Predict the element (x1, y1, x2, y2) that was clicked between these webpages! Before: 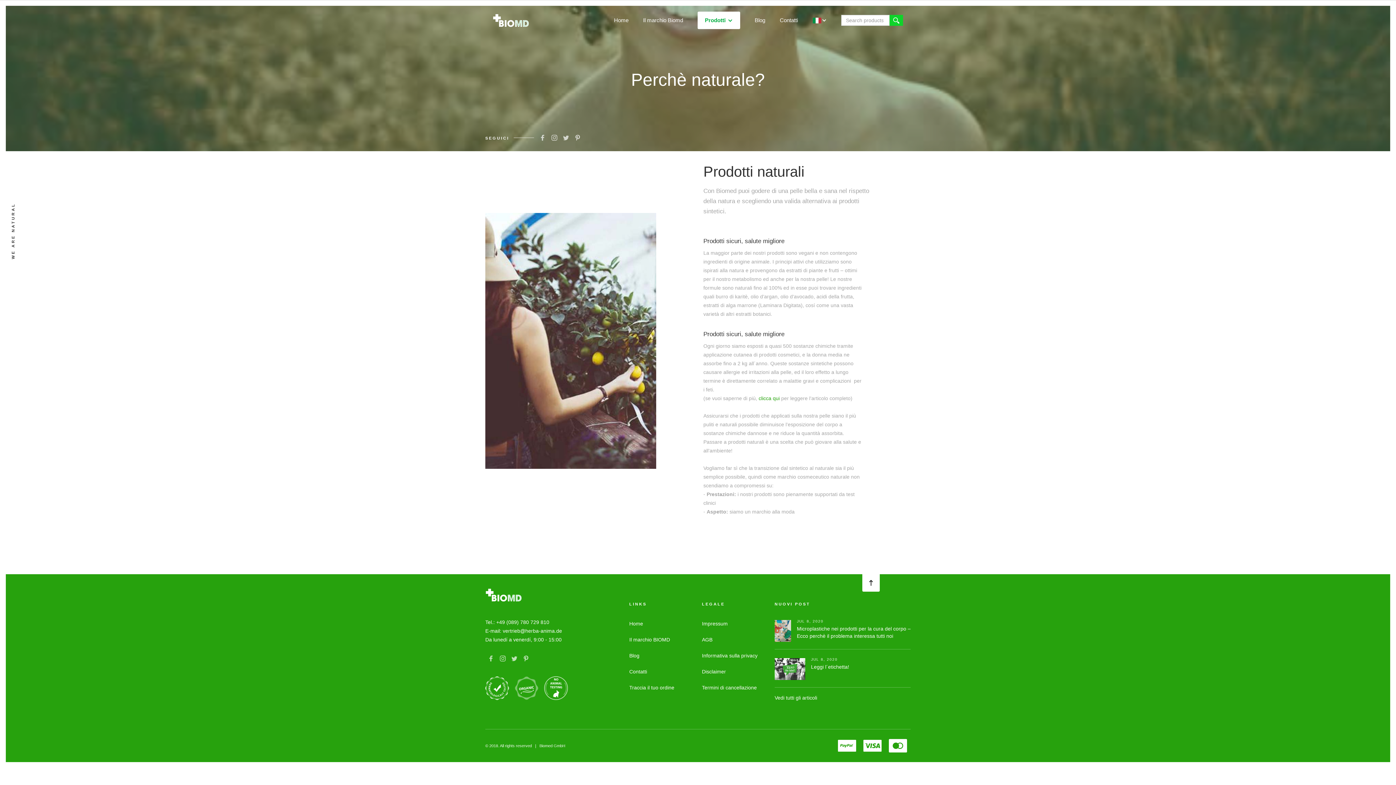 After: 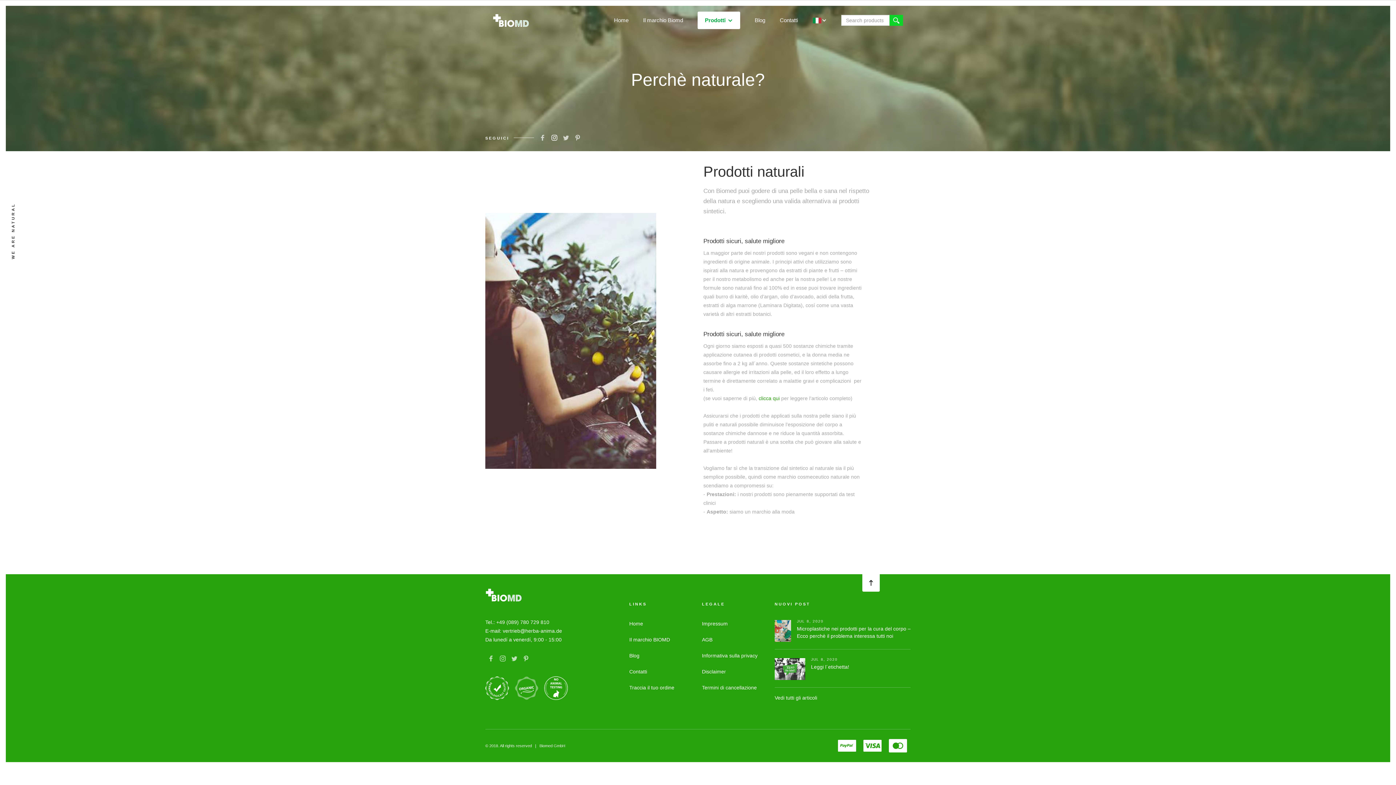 Action: bbox: (548, 132, 560, 143)